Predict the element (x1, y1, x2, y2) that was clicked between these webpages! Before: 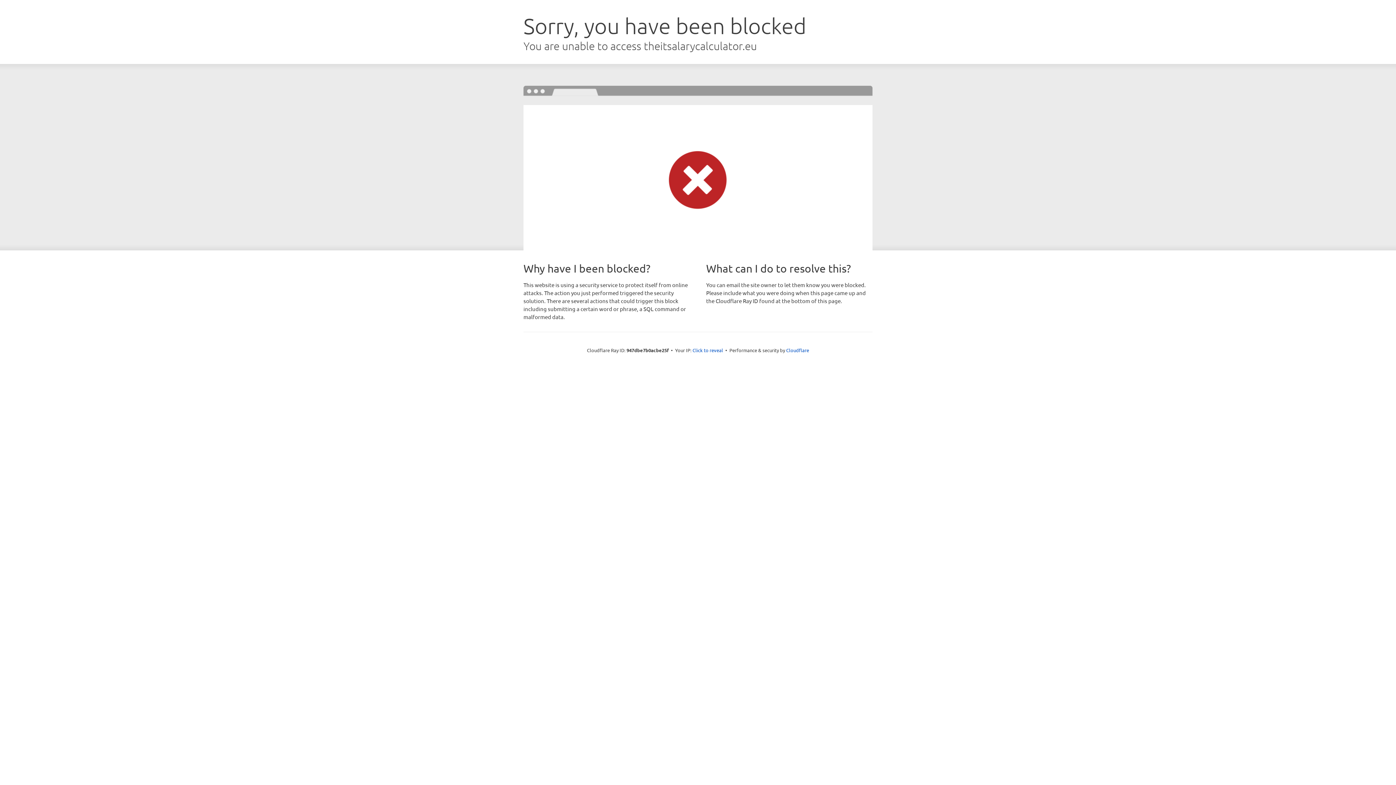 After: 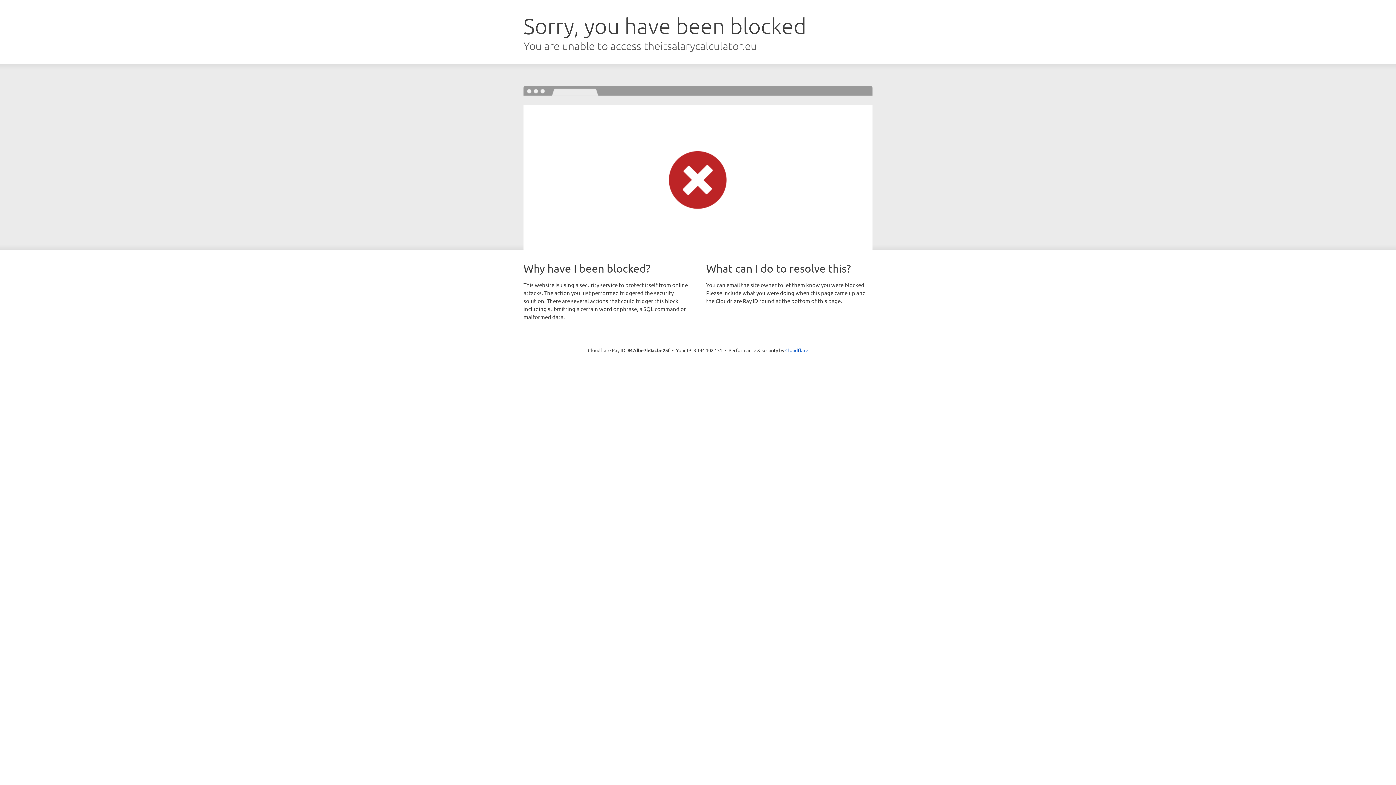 Action: bbox: (692, 346, 723, 353) label: Click to reveal